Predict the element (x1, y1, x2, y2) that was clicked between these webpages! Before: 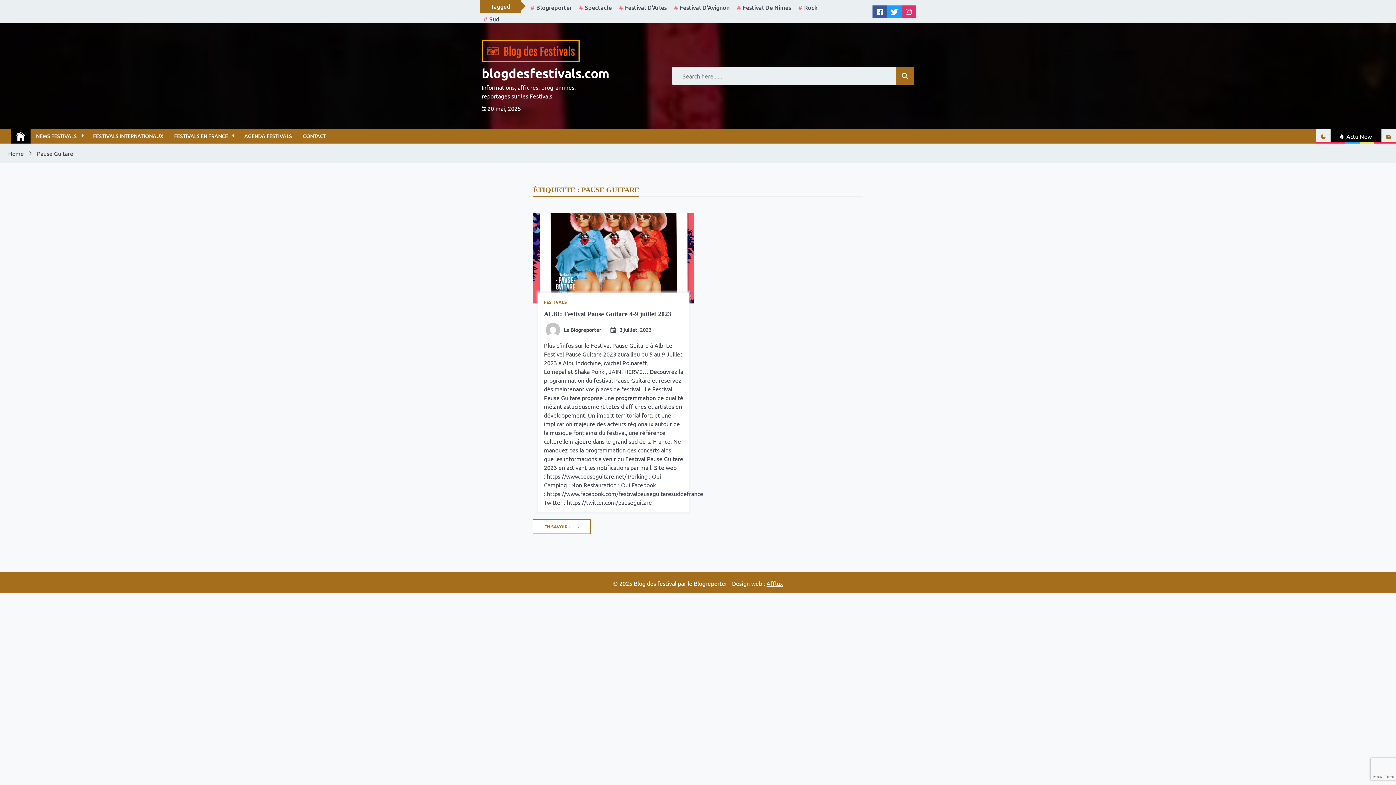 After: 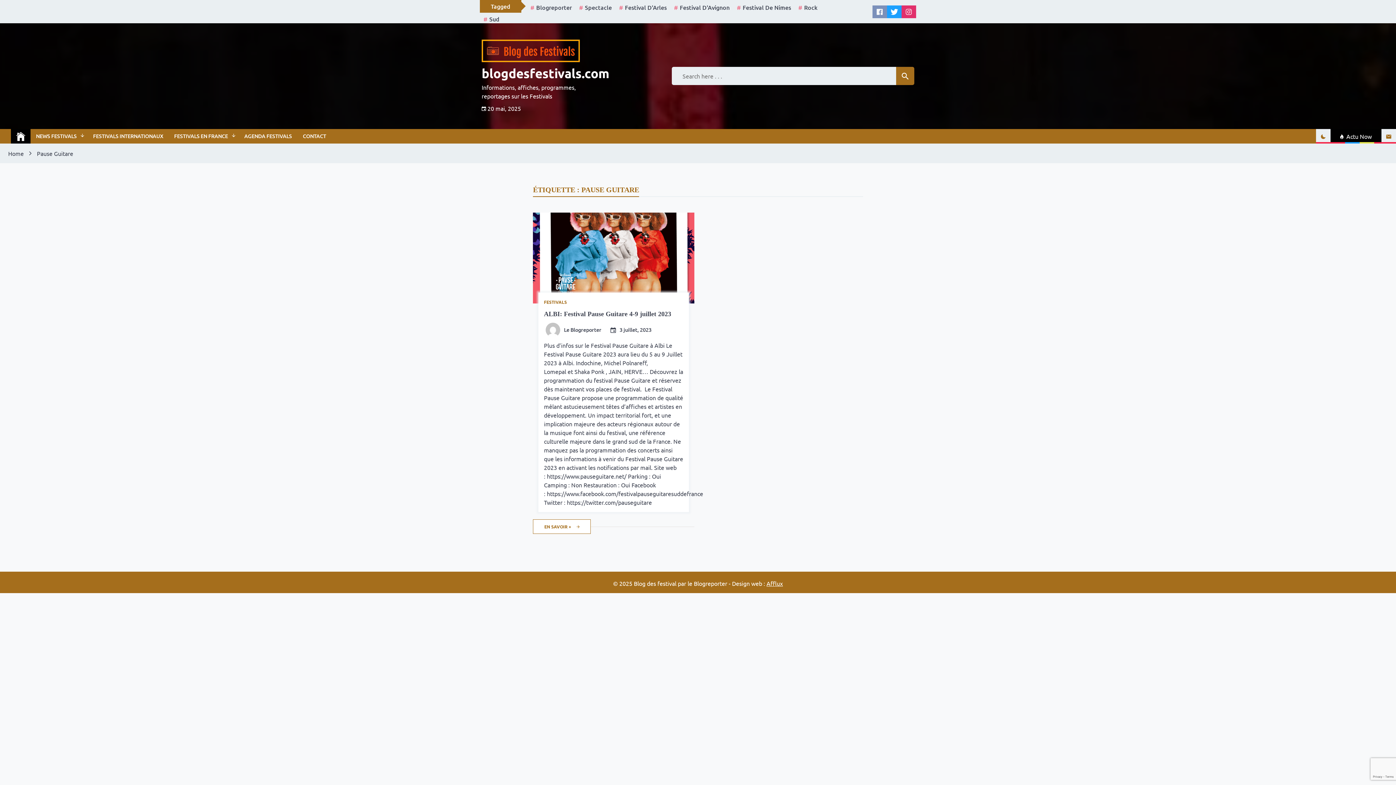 Action: bbox: (872, 5, 887, 18)